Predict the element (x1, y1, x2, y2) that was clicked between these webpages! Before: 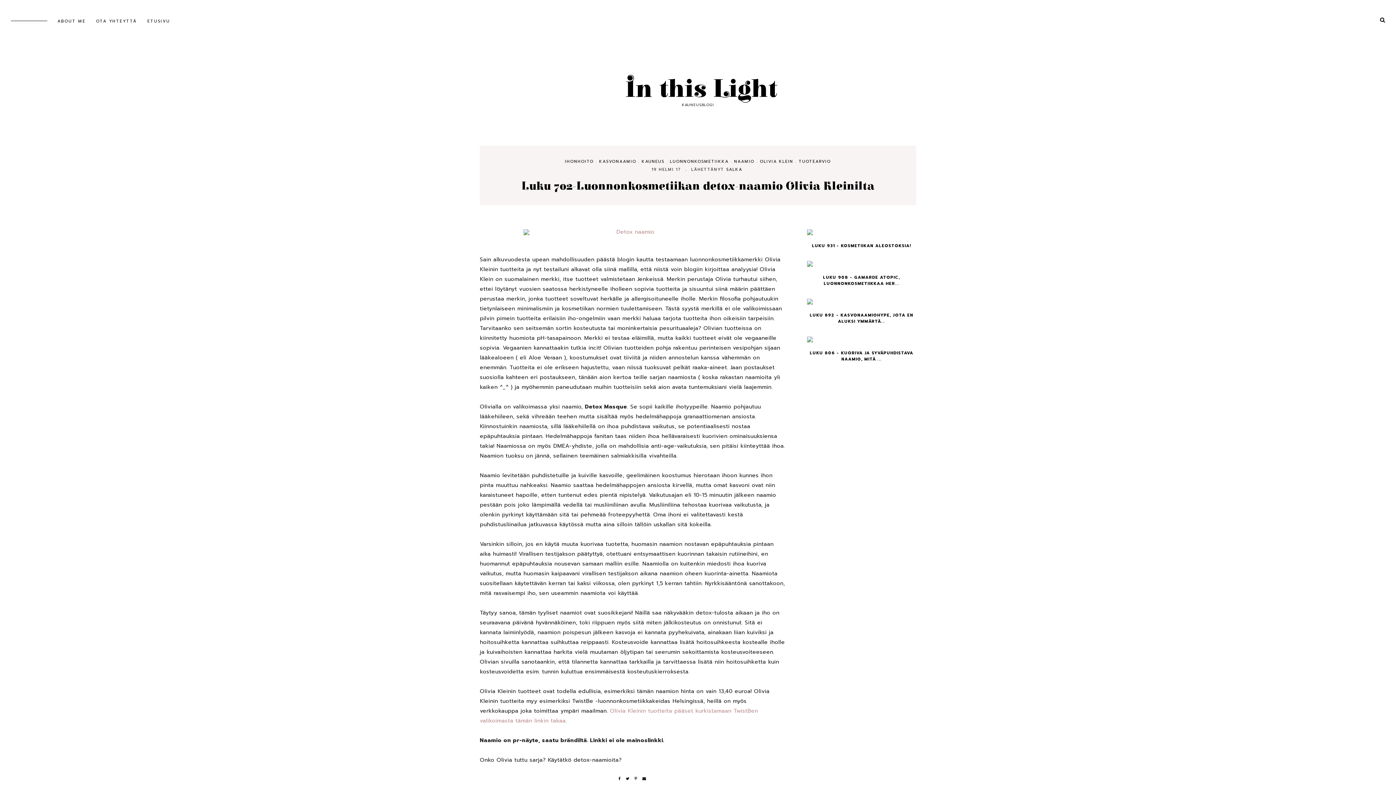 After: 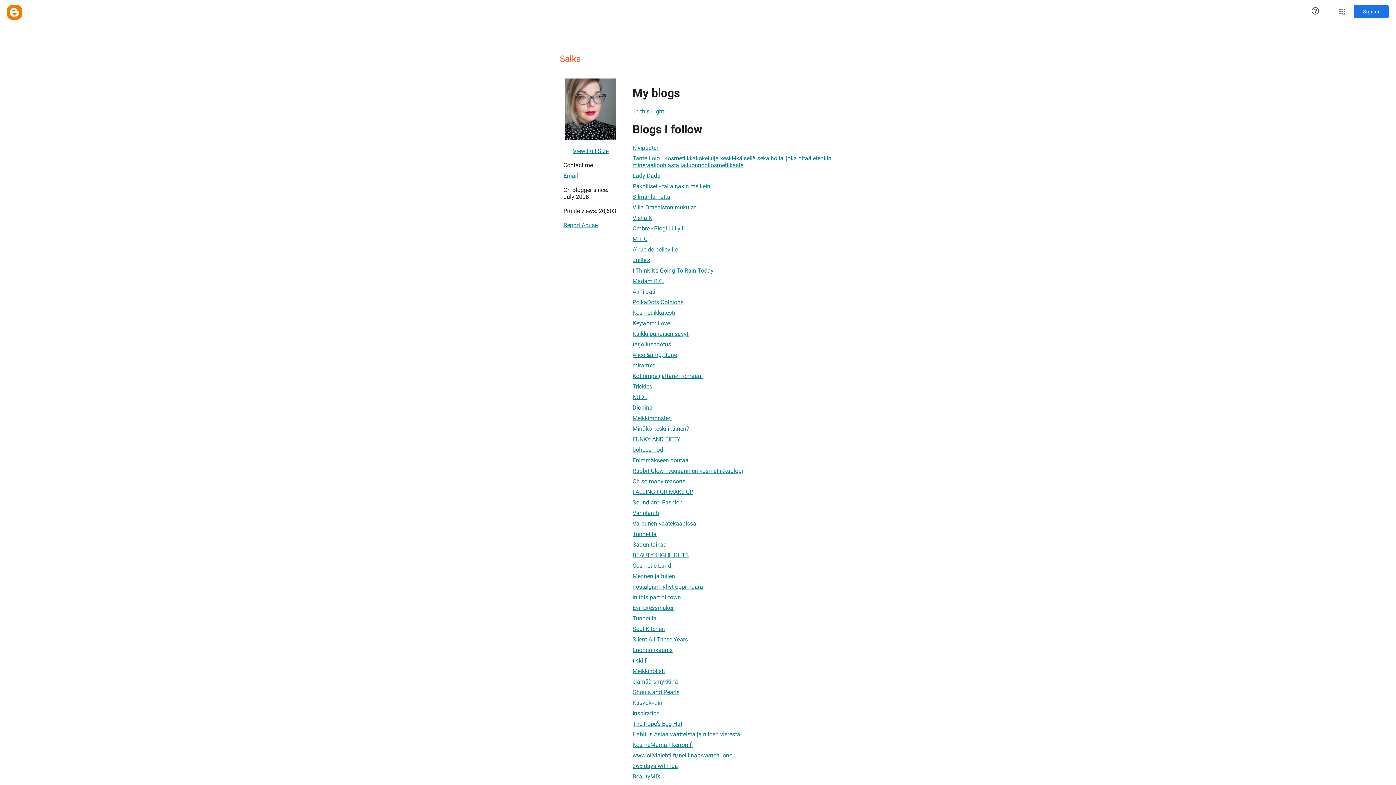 Action: label: SALKA bbox: (726, 166, 742, 172)